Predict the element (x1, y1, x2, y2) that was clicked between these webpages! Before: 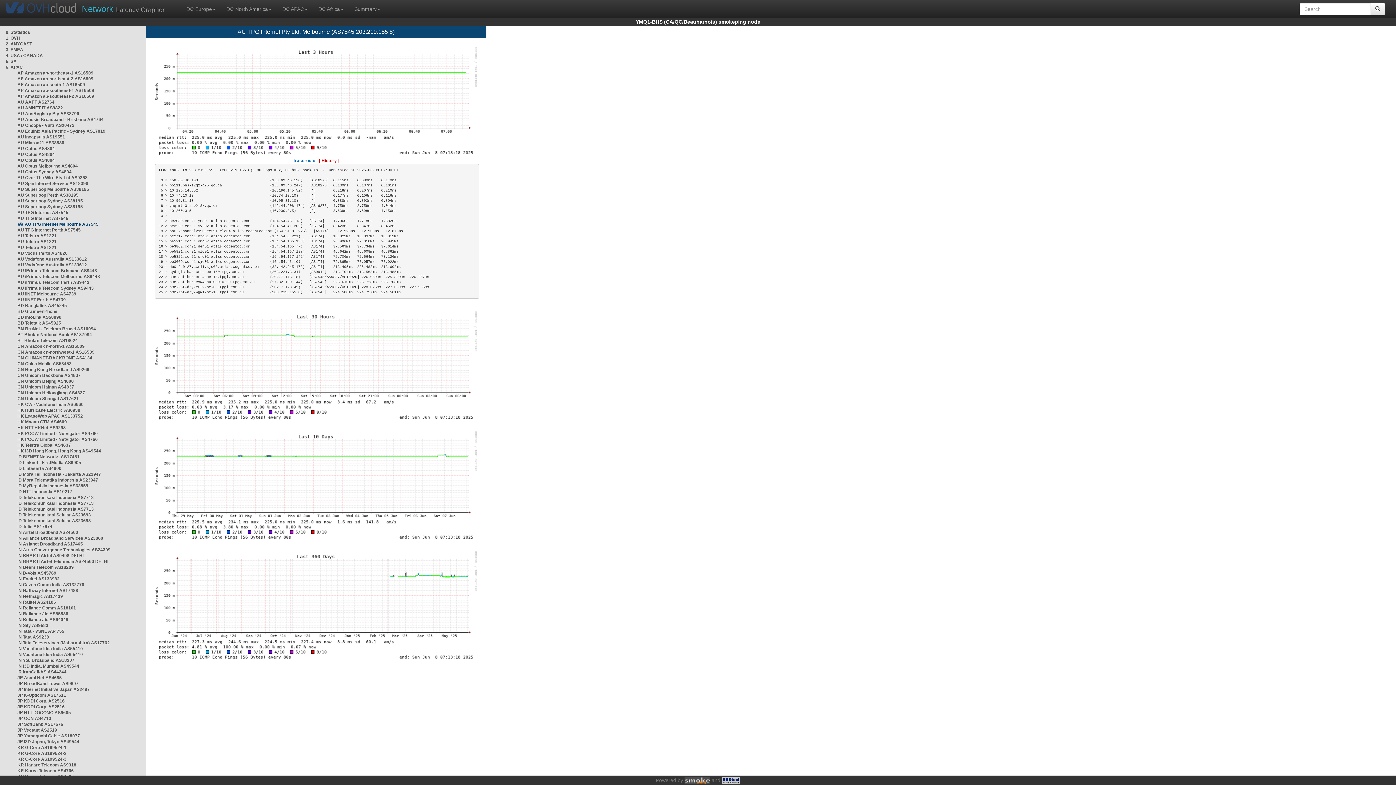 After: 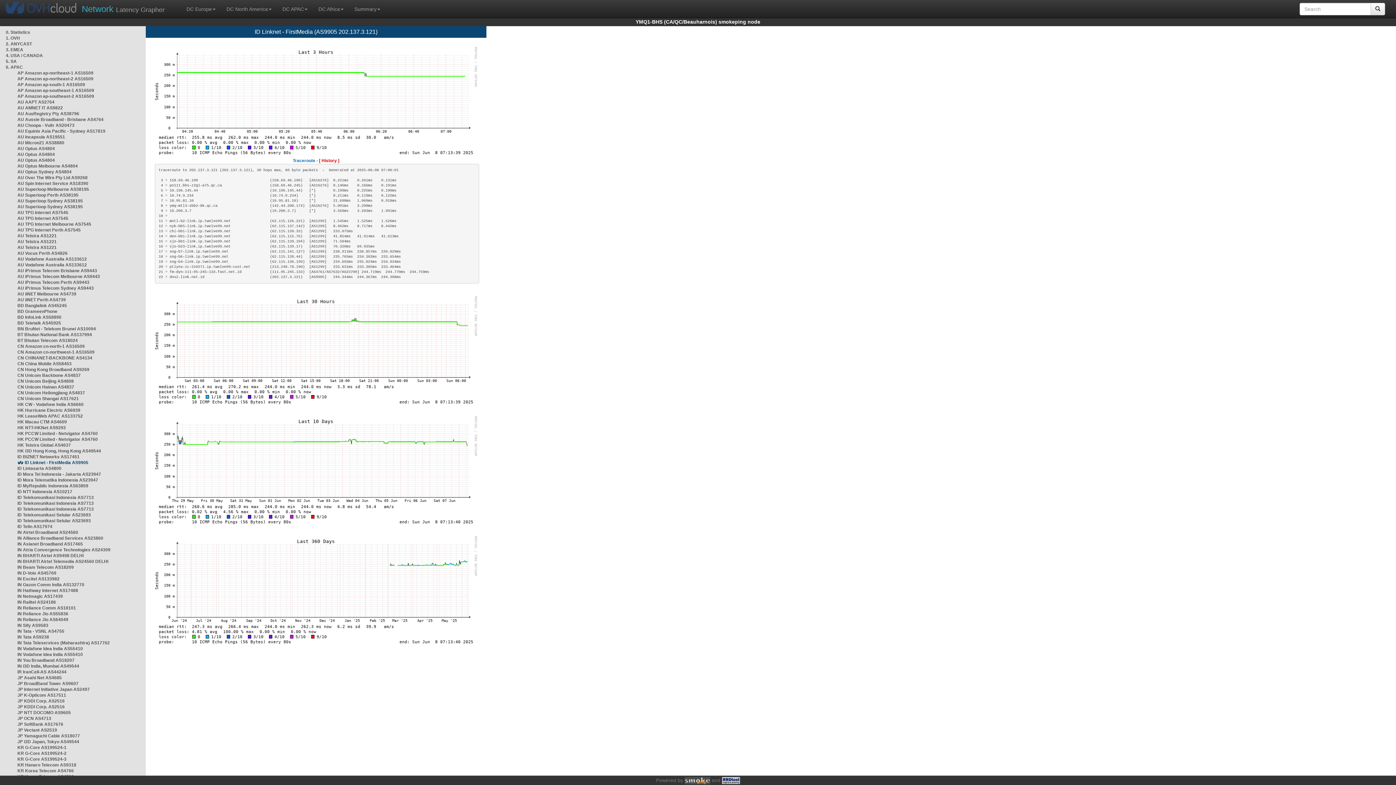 Action: bbox: (17, 460, 81, 465) label: ID Linknet - FirstMedia AS9905